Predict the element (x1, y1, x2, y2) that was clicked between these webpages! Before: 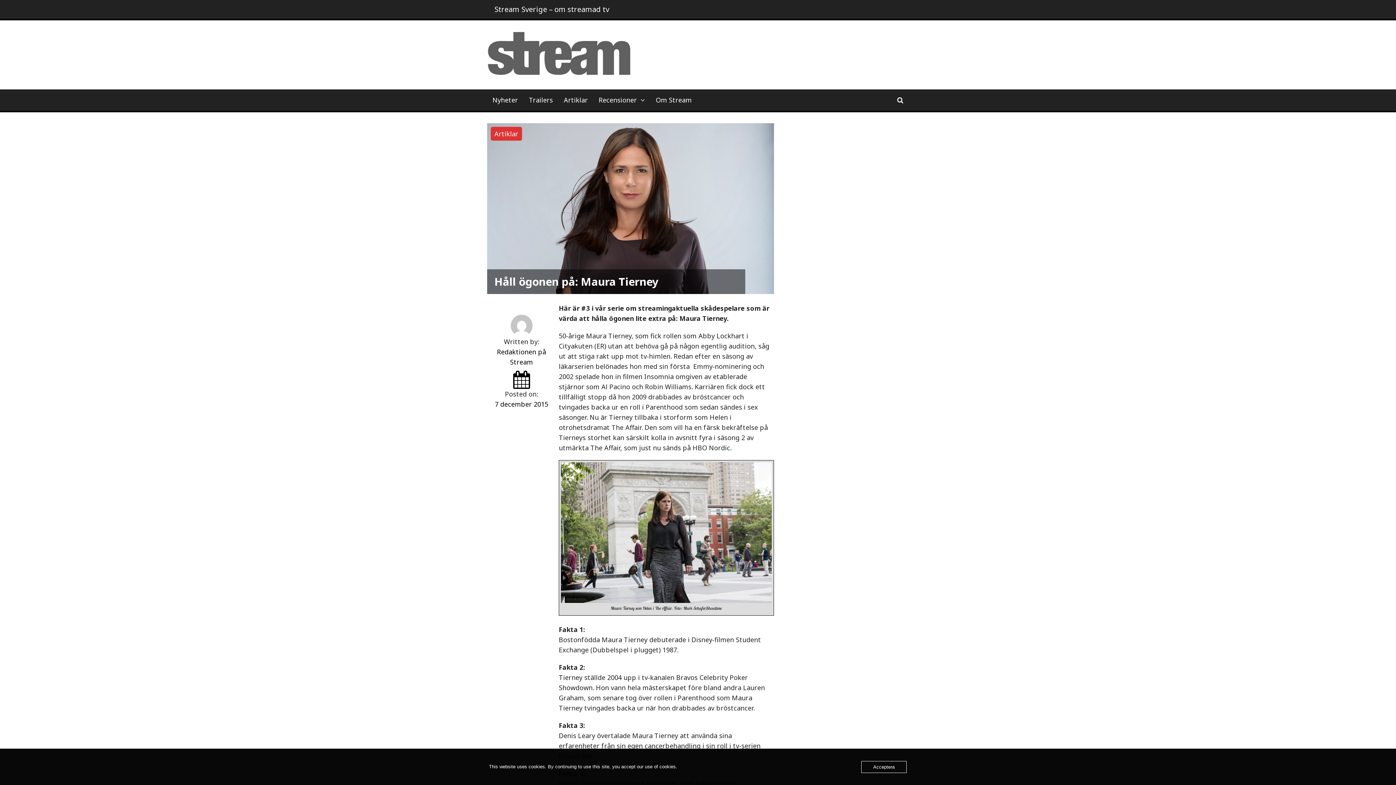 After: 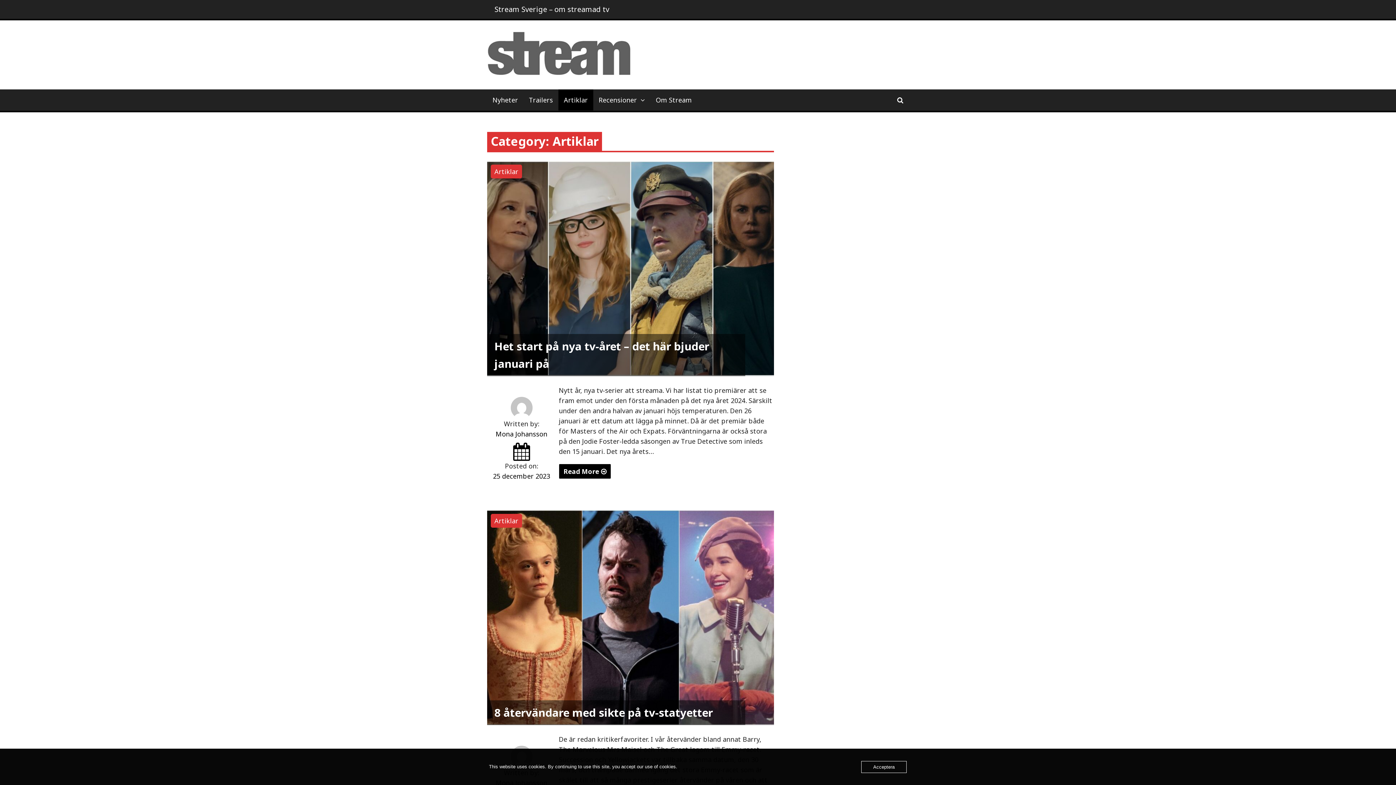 Action: bbox: (490, 126, 522, 140) label: Artiklar